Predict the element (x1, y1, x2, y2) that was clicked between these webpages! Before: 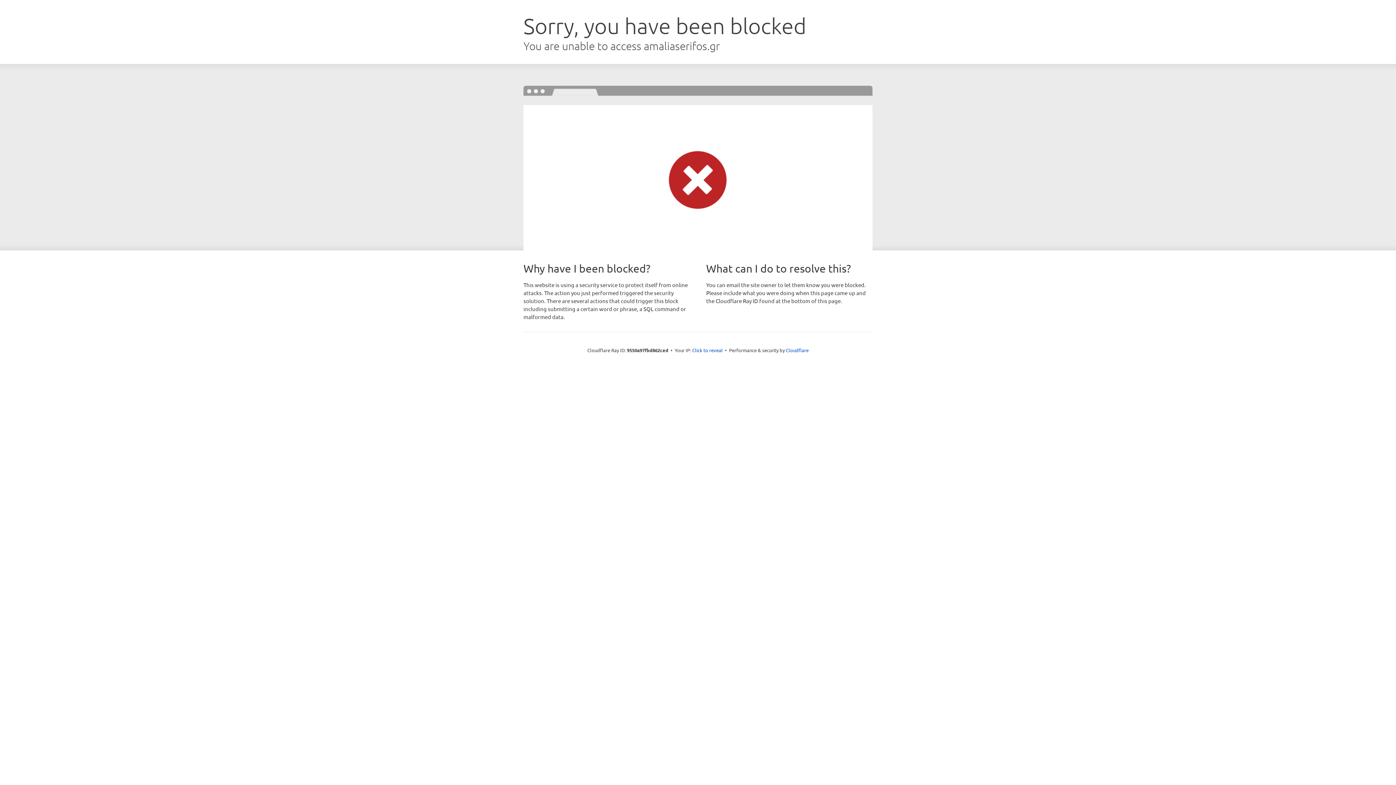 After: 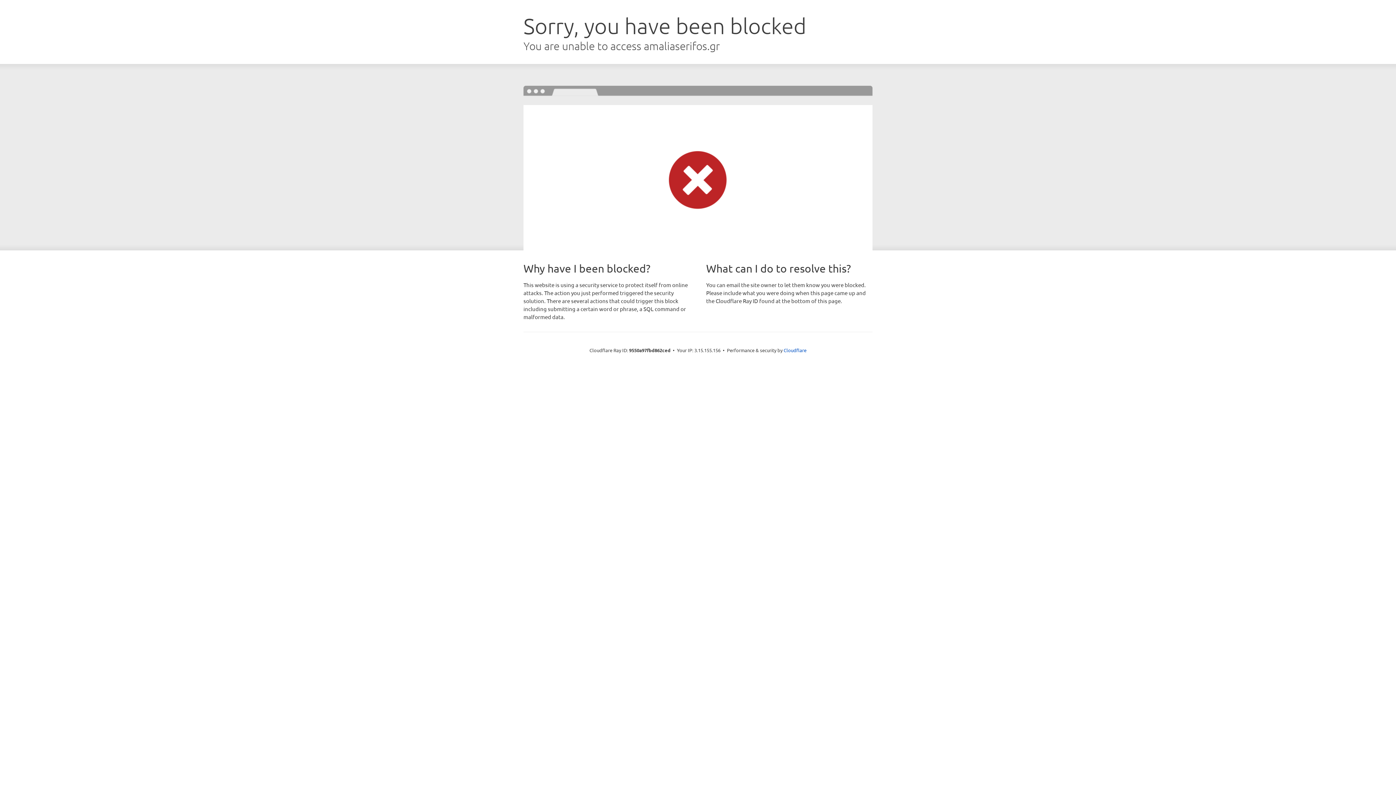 Action: label: Click to reveal bbox: (692, 346, 722, 353)